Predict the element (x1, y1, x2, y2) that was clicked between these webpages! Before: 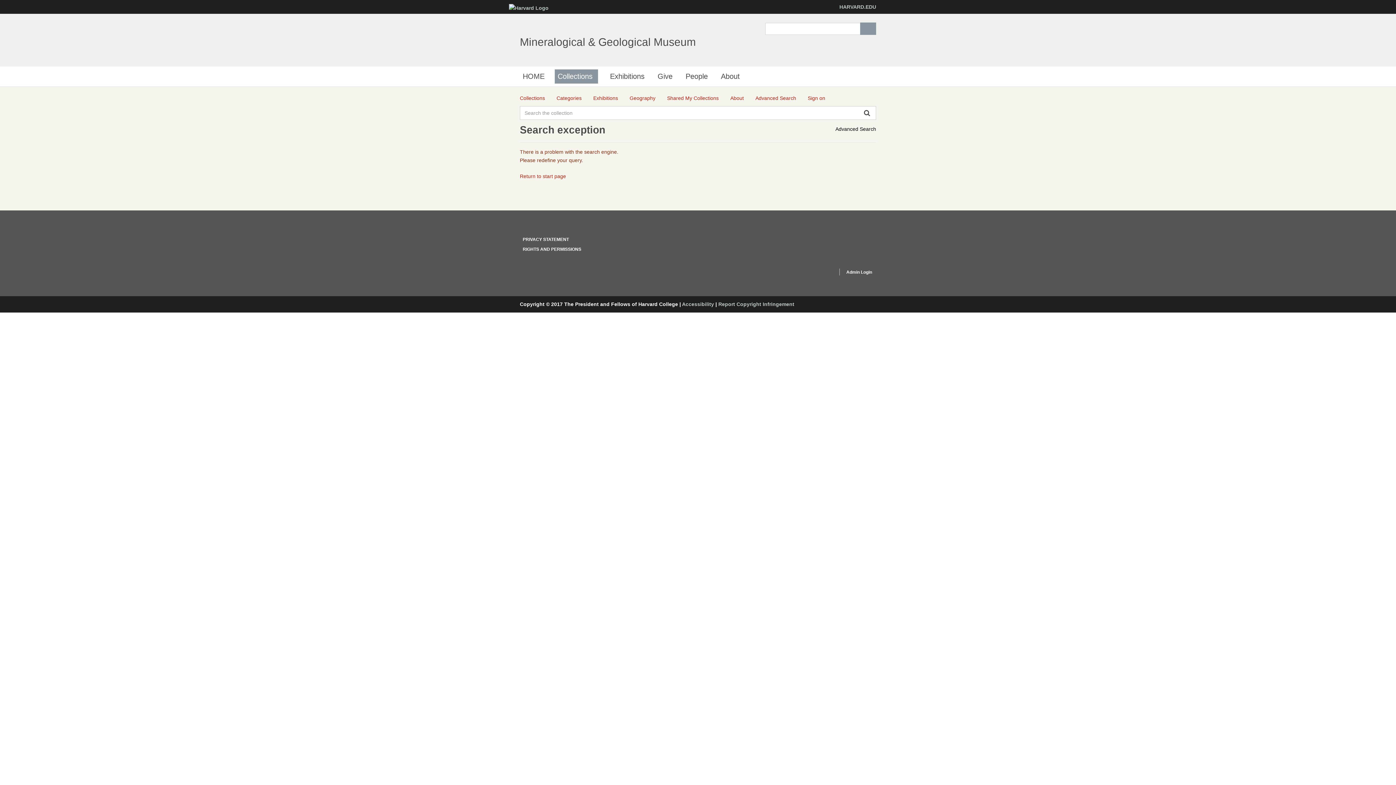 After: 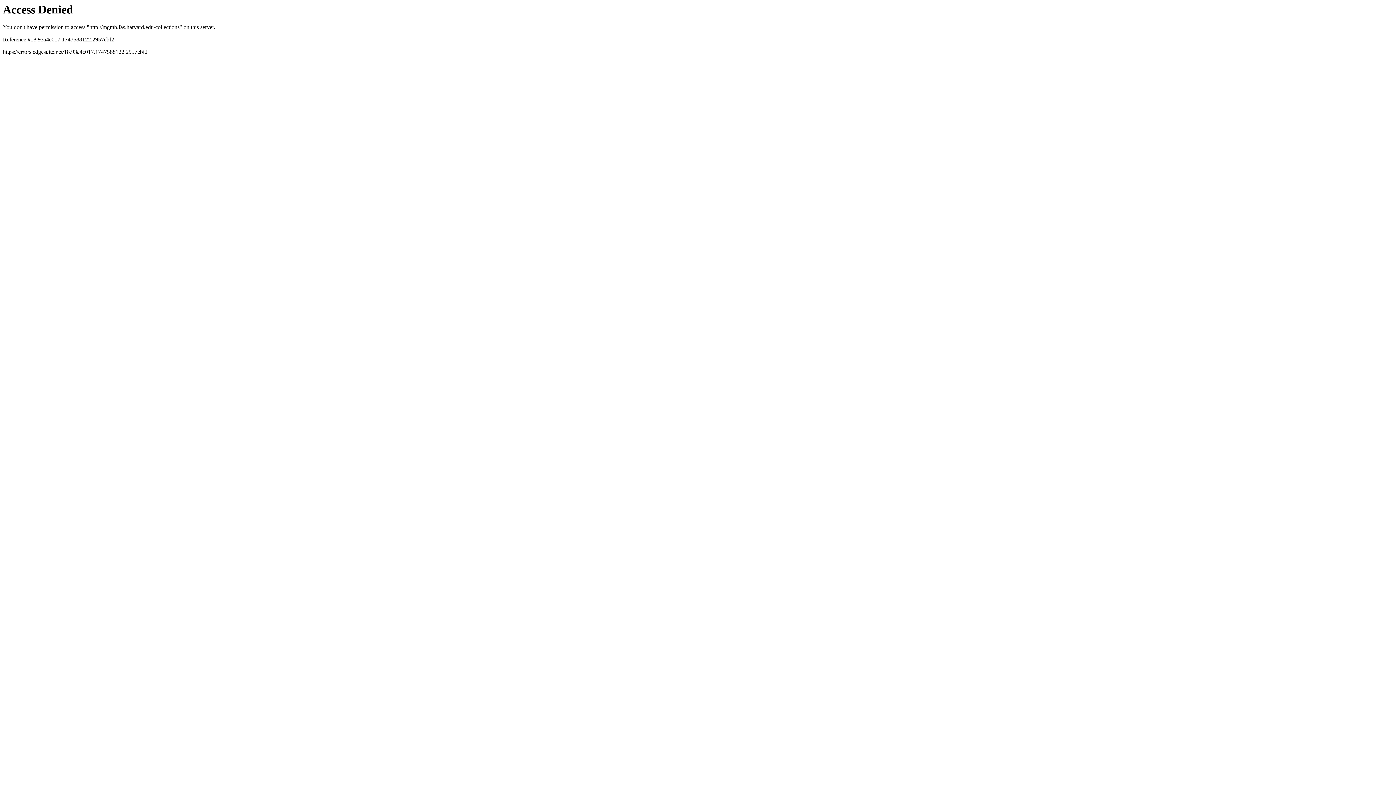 Action: bbox: (554, 69, 598, 83) label: Collections